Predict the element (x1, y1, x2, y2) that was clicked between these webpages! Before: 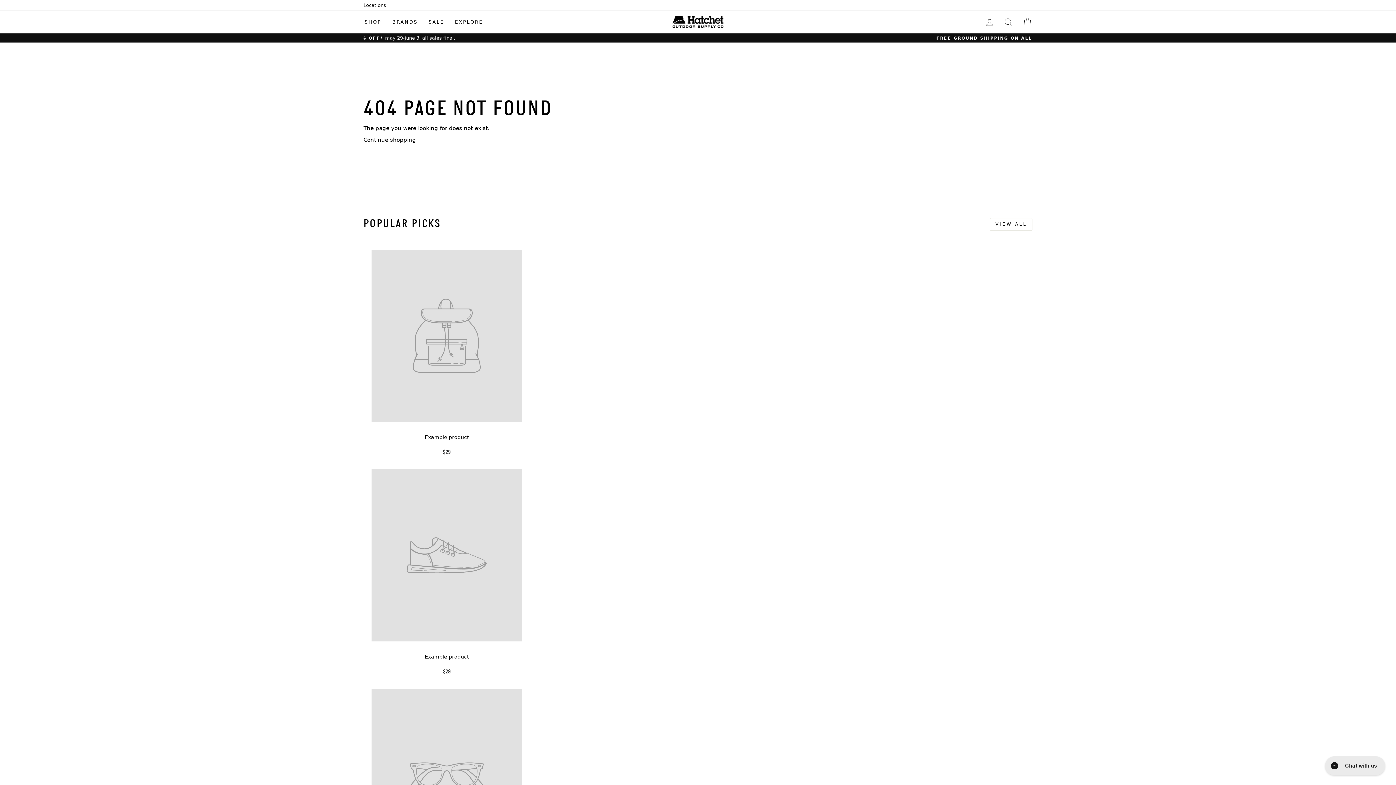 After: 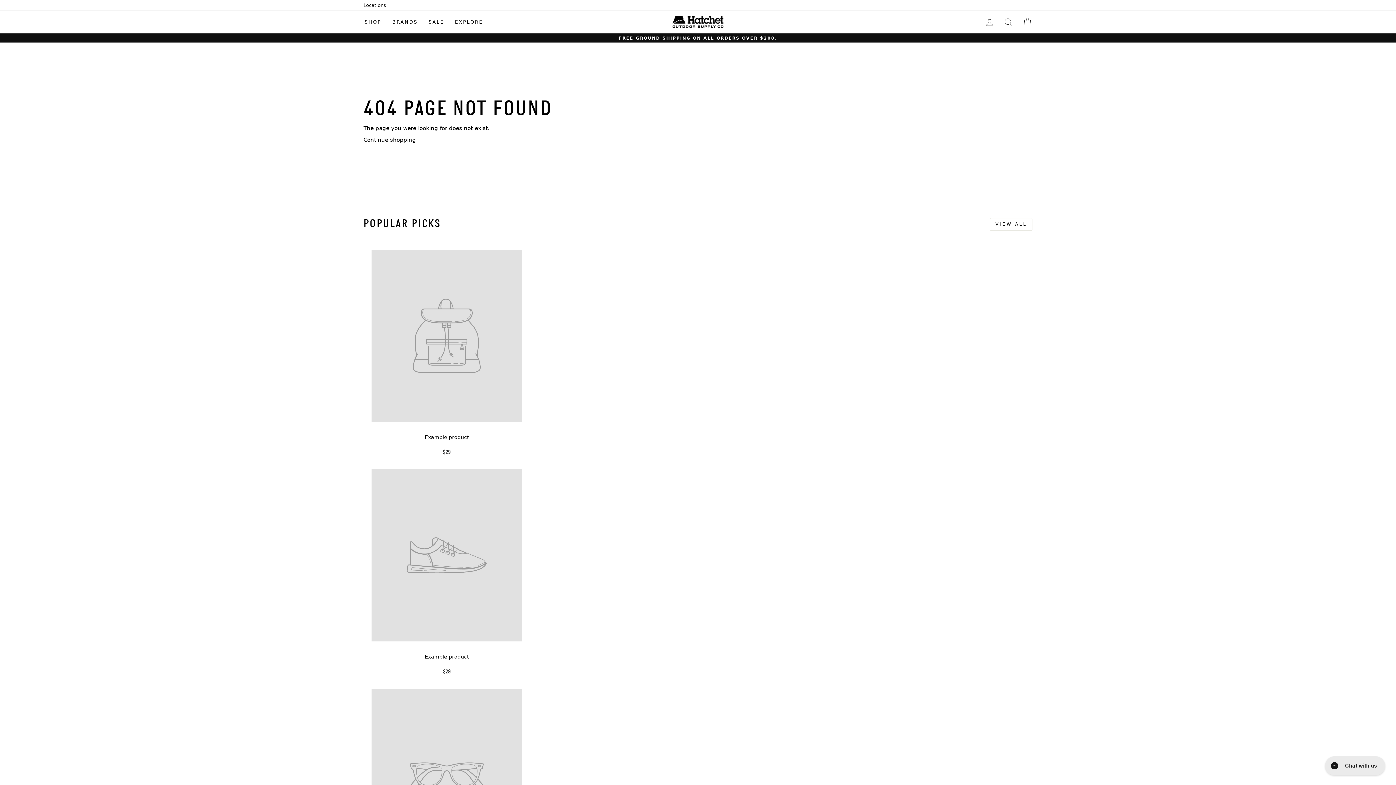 Action: bbox: (990, 218, 1032, 230) label: VIEW ALL